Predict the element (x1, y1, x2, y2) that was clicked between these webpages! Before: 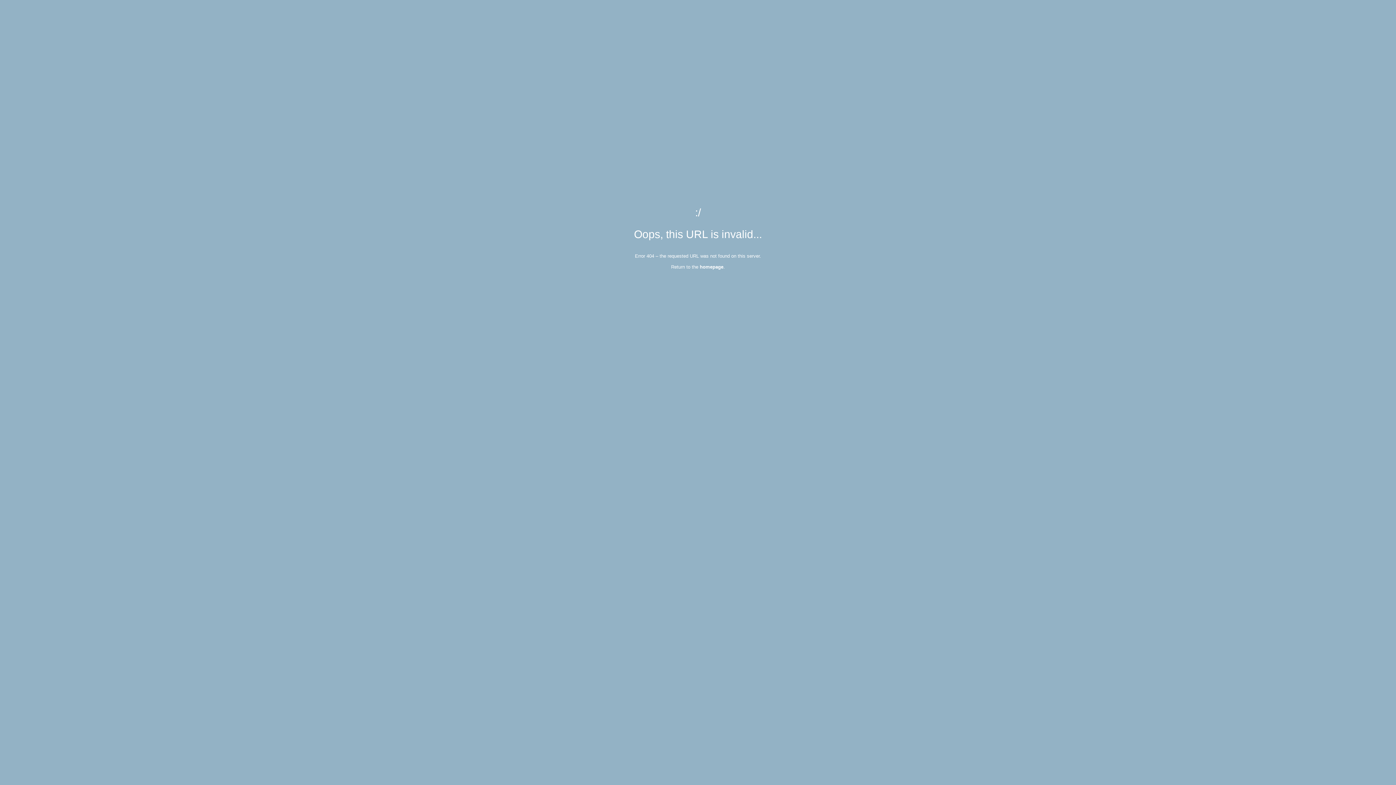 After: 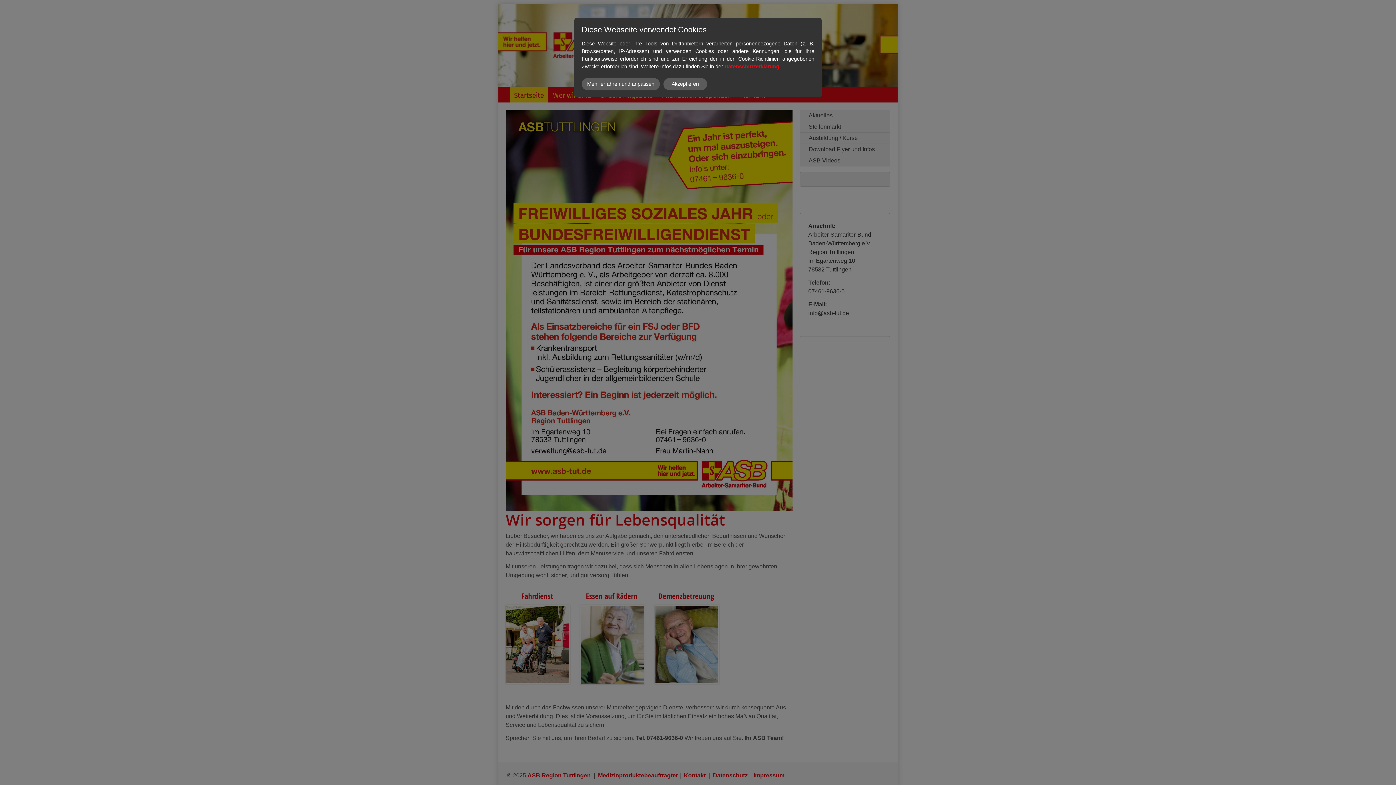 Action: label: homepage bbox: (700, 264, 723, 269)